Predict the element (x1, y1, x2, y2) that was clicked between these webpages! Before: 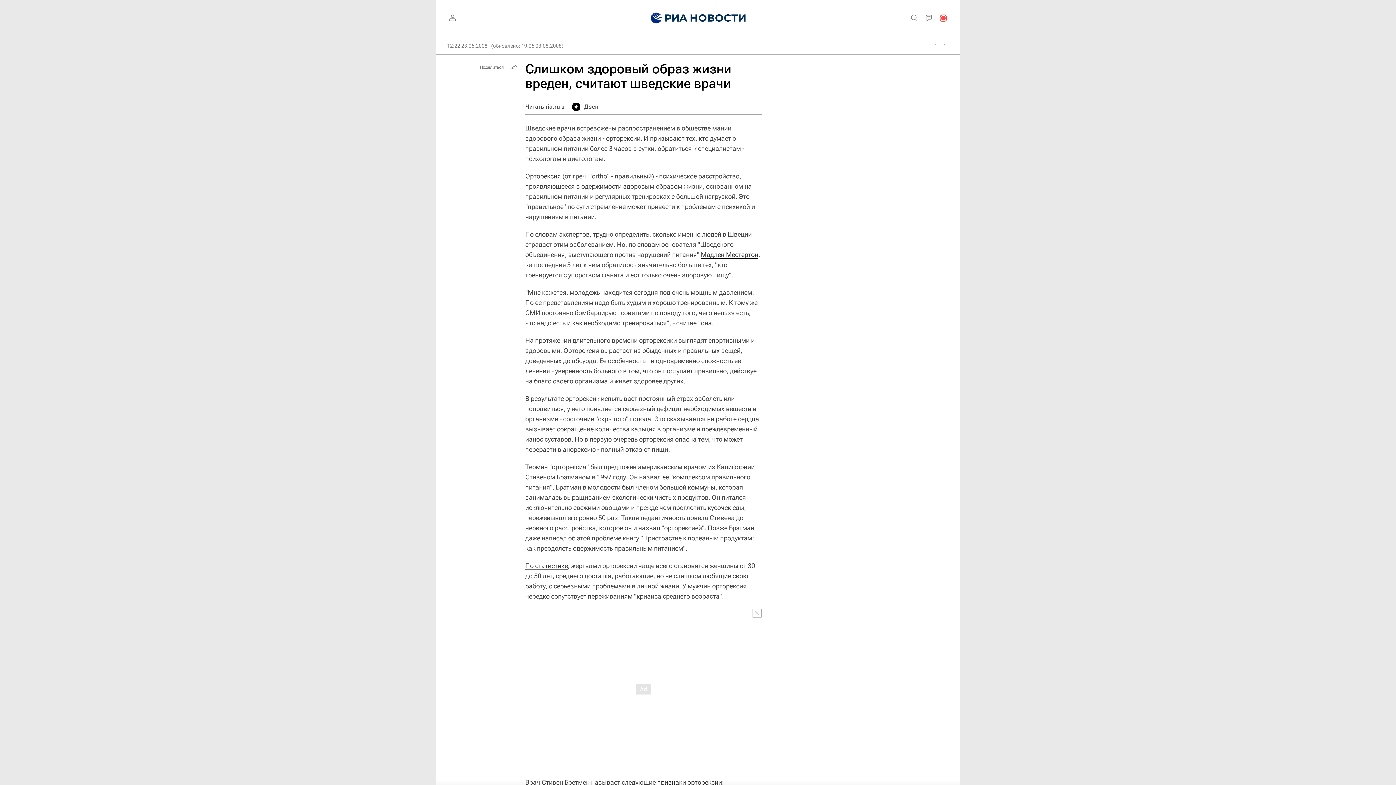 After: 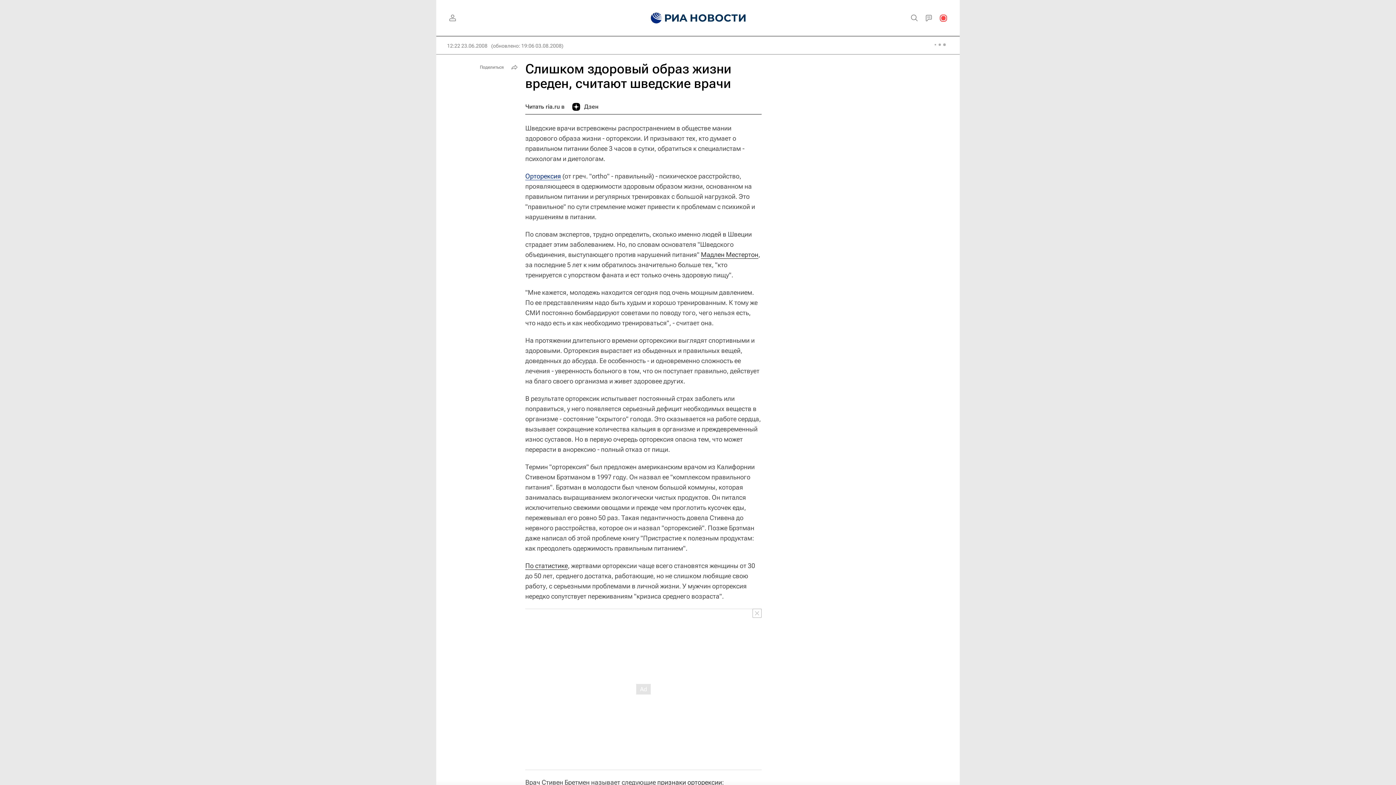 Action: bbox: (525, 172, 561, 180) label: Орторексия